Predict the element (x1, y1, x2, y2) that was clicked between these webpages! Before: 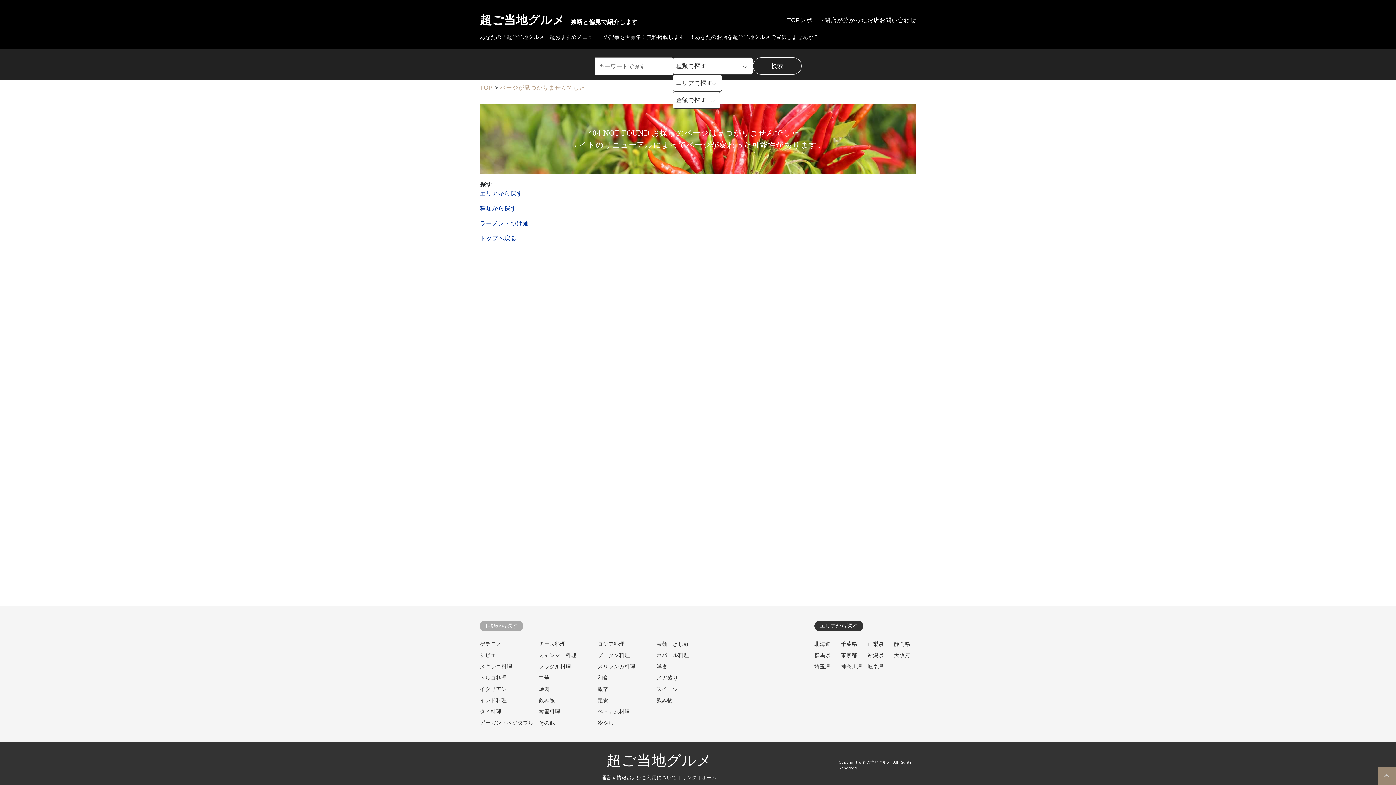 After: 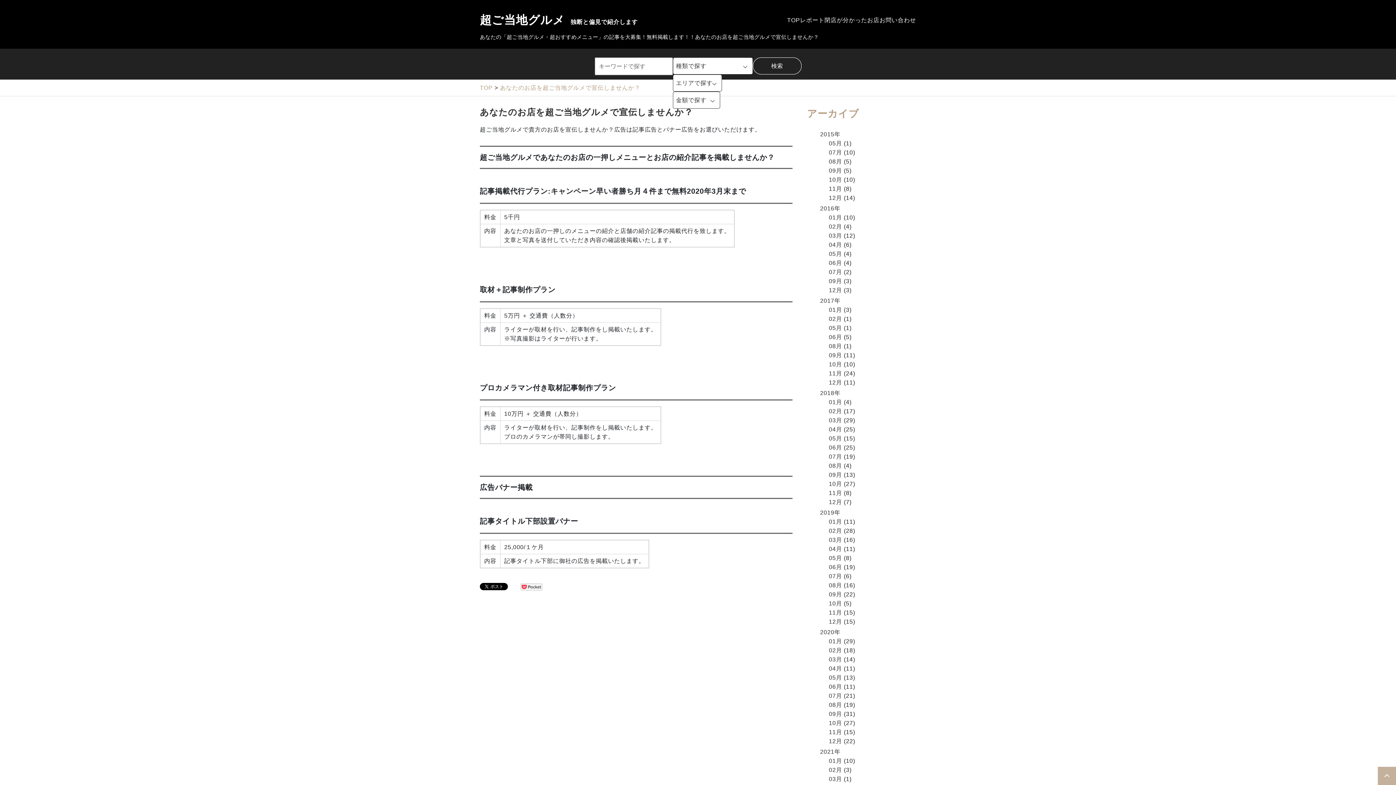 Action: bbox: (695, 34, 819, 40) label: あなたのお店を超ご当地グルメで宣伝しませんか？